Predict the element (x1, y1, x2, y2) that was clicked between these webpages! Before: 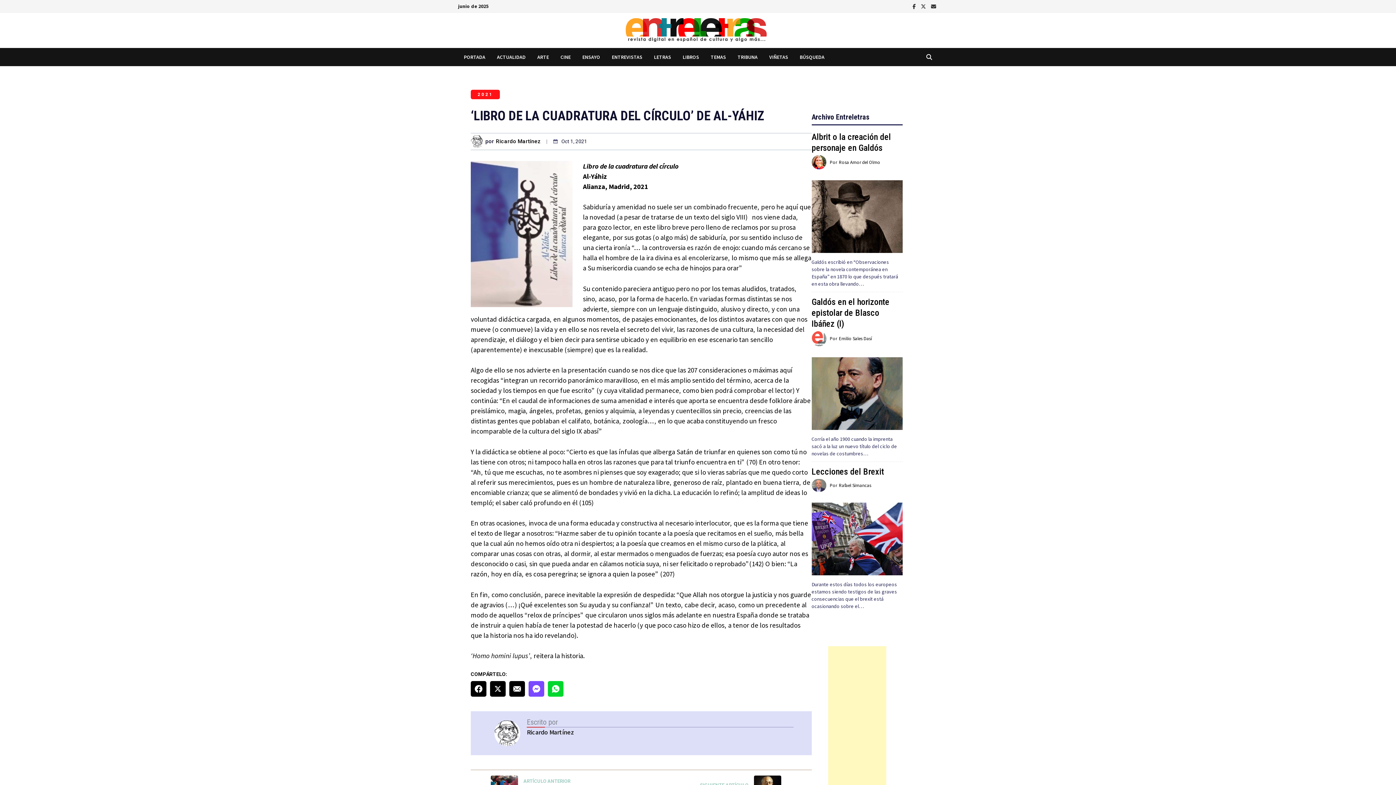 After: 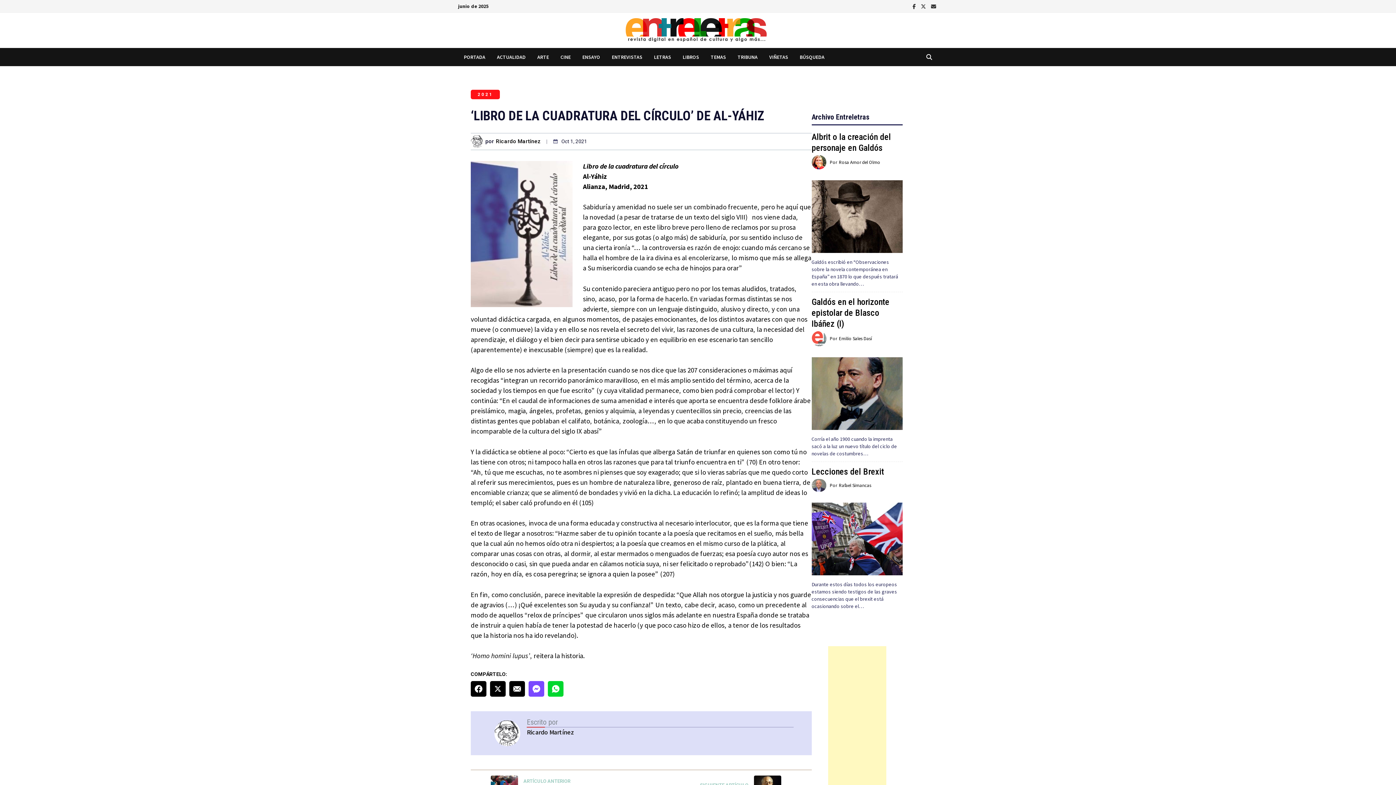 Action: bbox: (470, 681, 486, 697)